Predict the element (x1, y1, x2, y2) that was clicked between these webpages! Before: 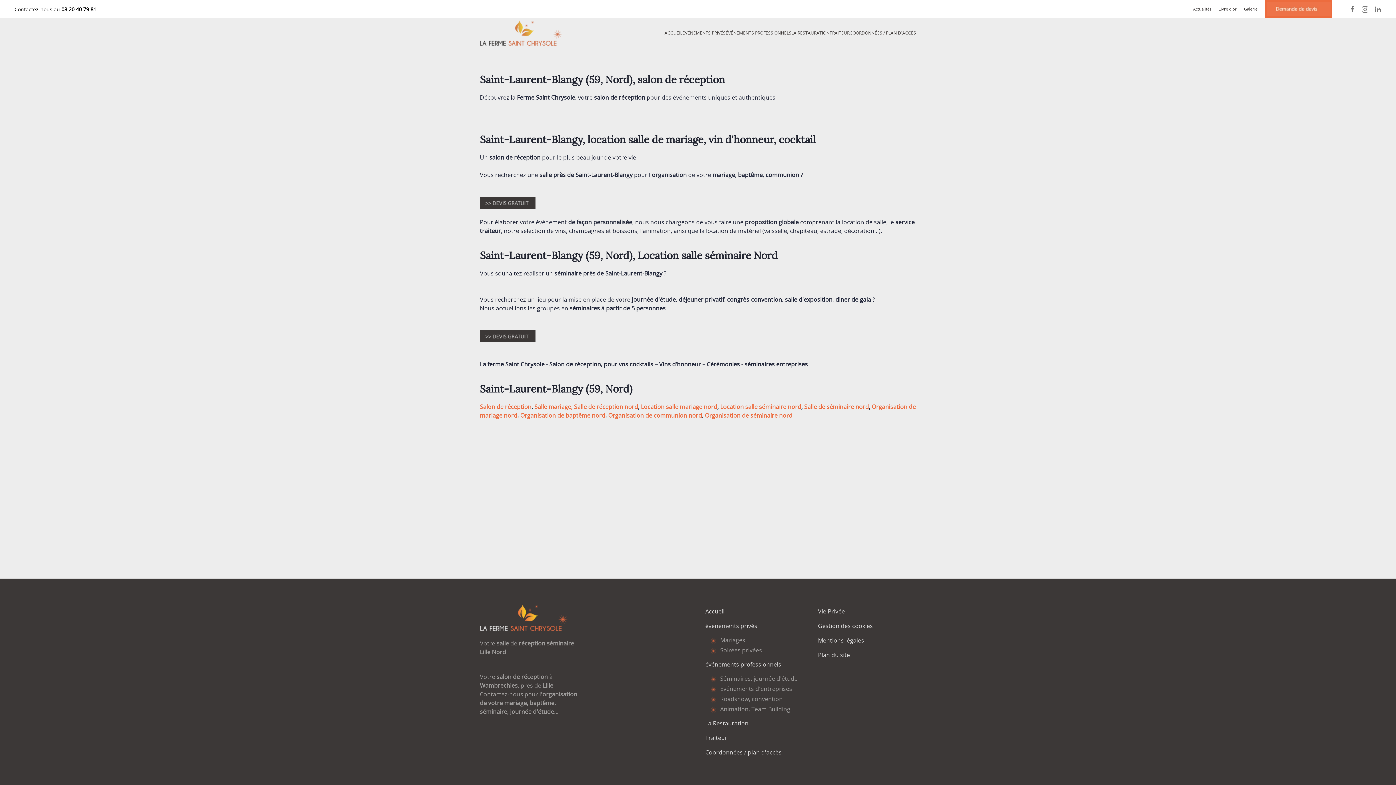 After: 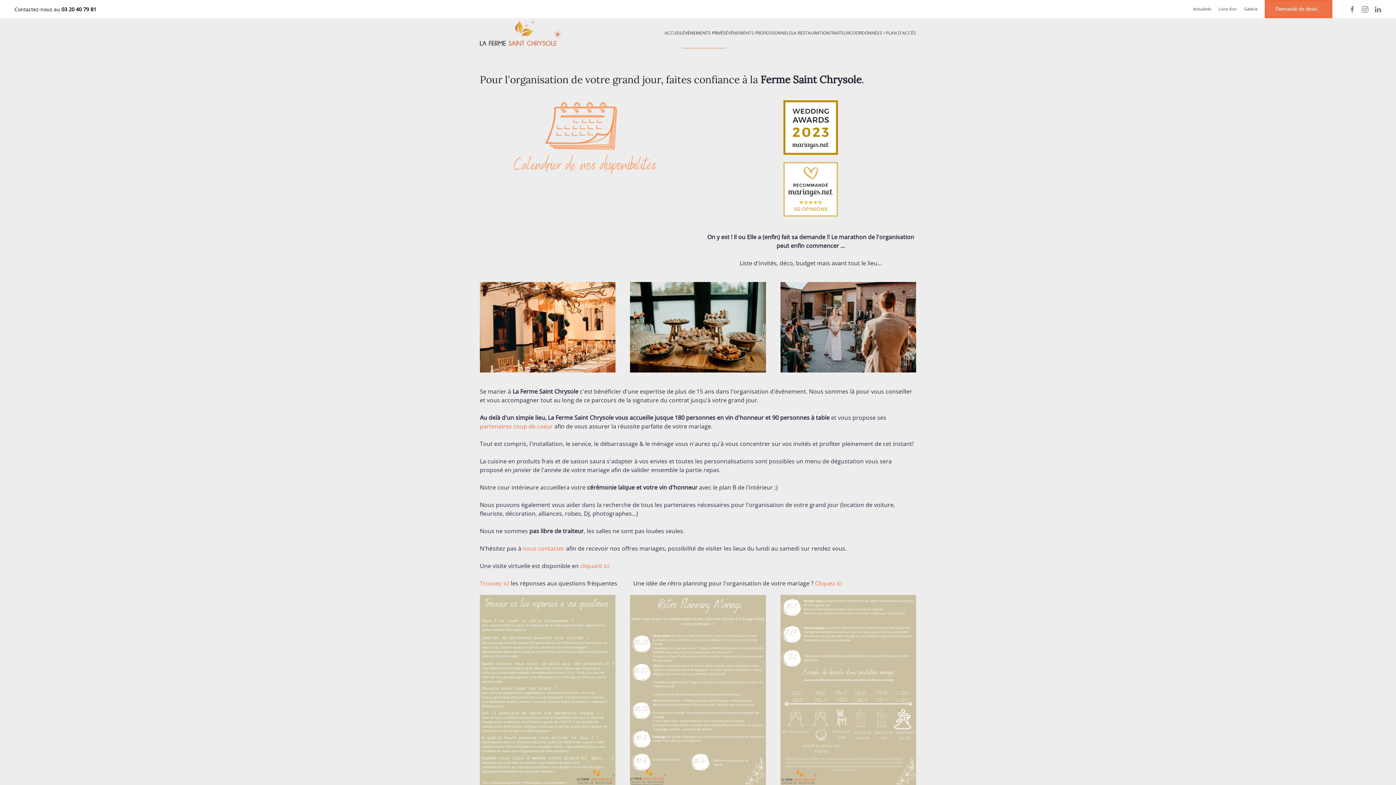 Action: label: Mariages bbox: (710, 635, 803, 645)